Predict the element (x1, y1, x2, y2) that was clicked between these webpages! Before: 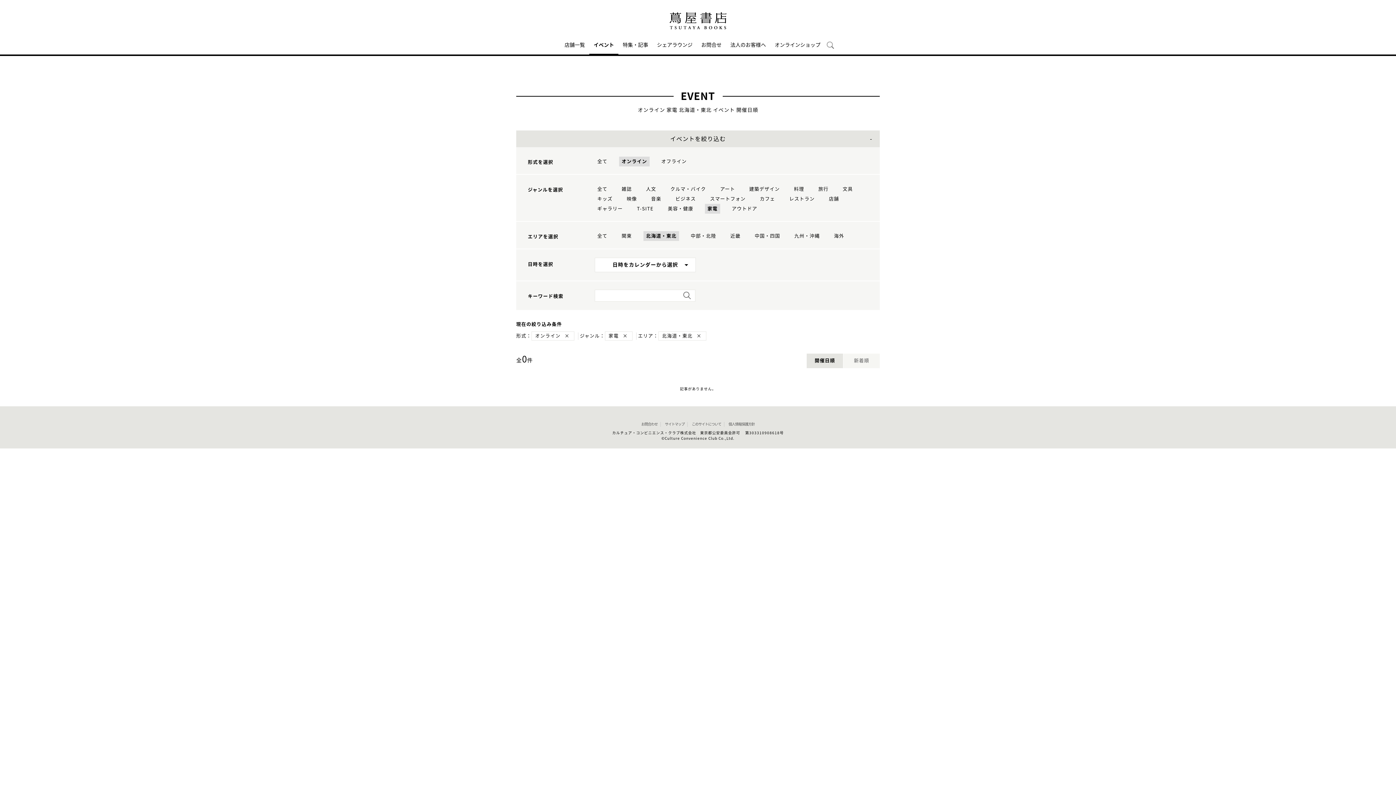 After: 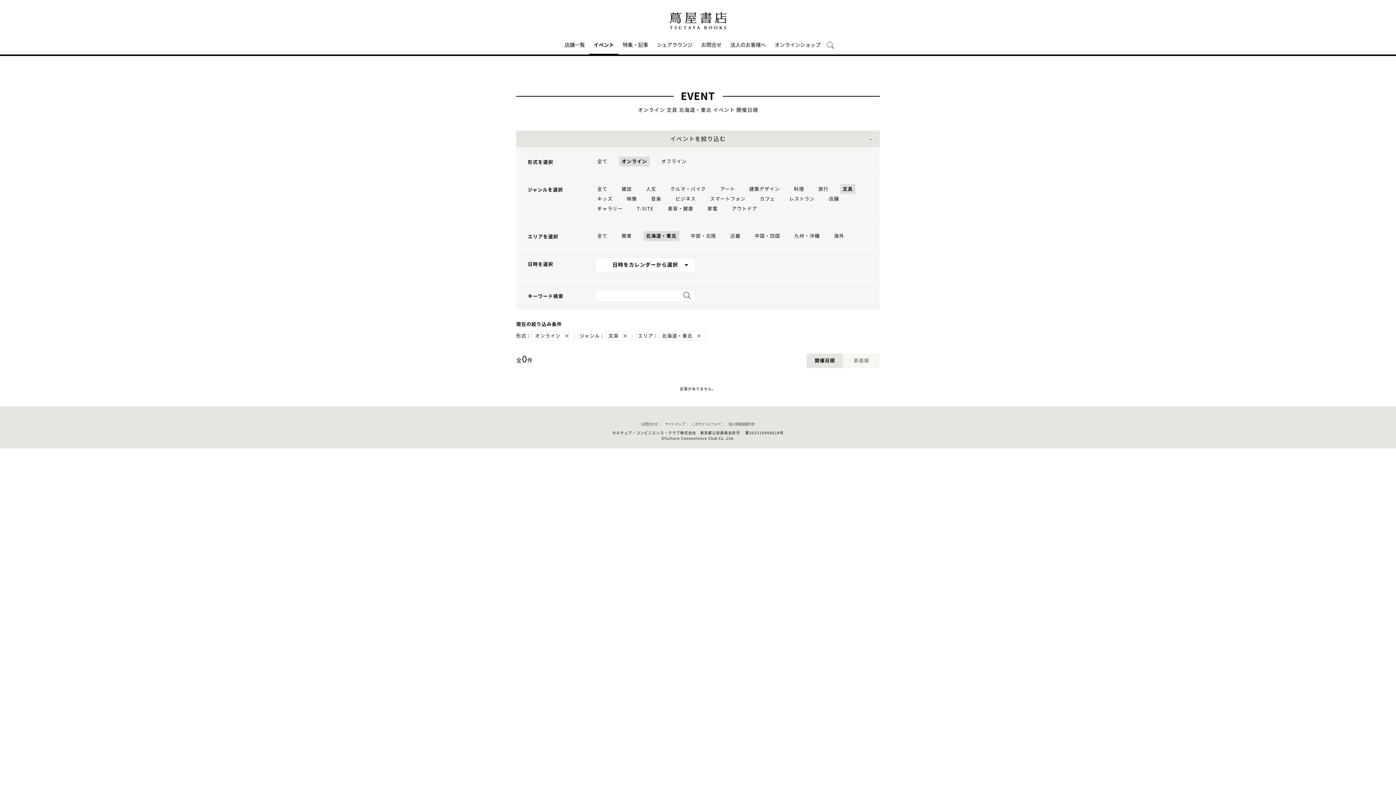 Action: label: 文具 bbox: (840, 184, 855, 194)